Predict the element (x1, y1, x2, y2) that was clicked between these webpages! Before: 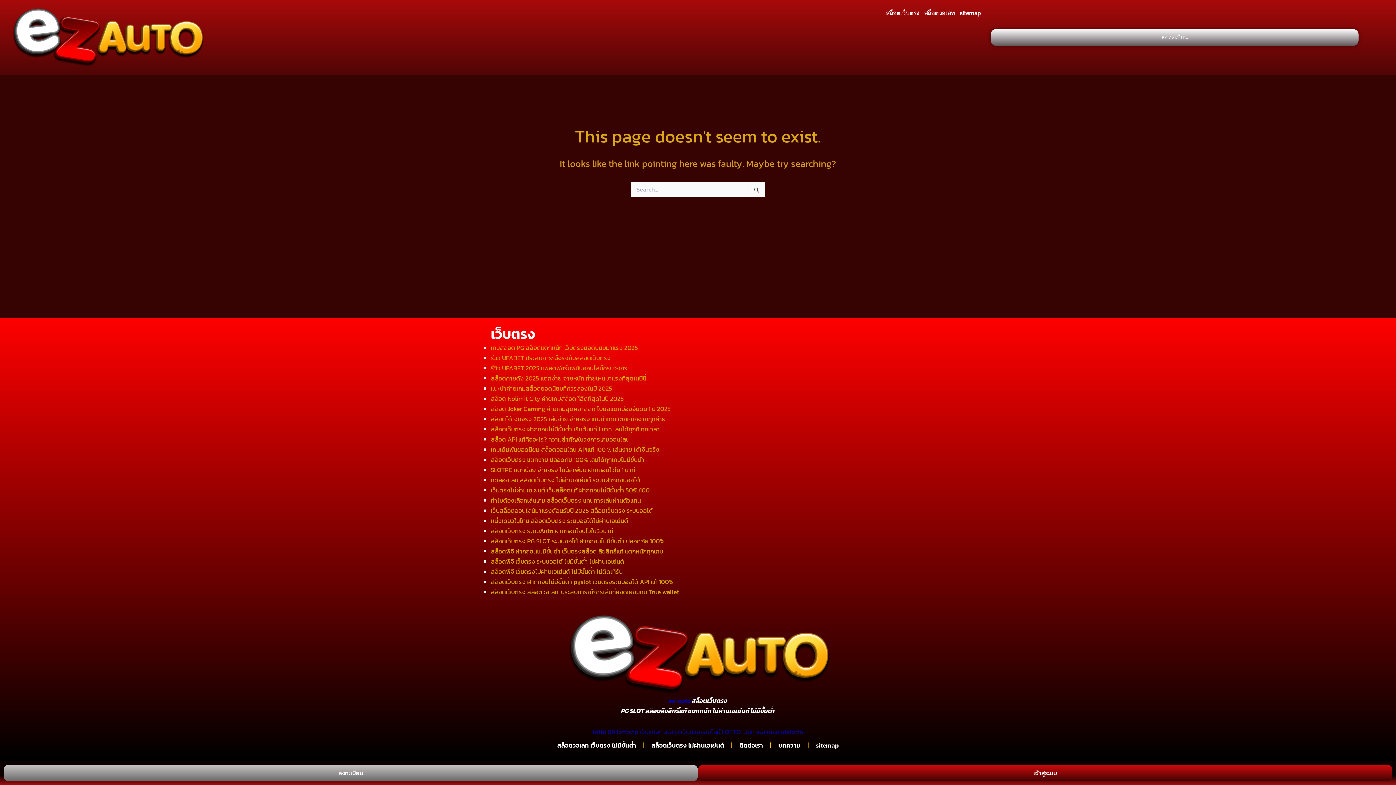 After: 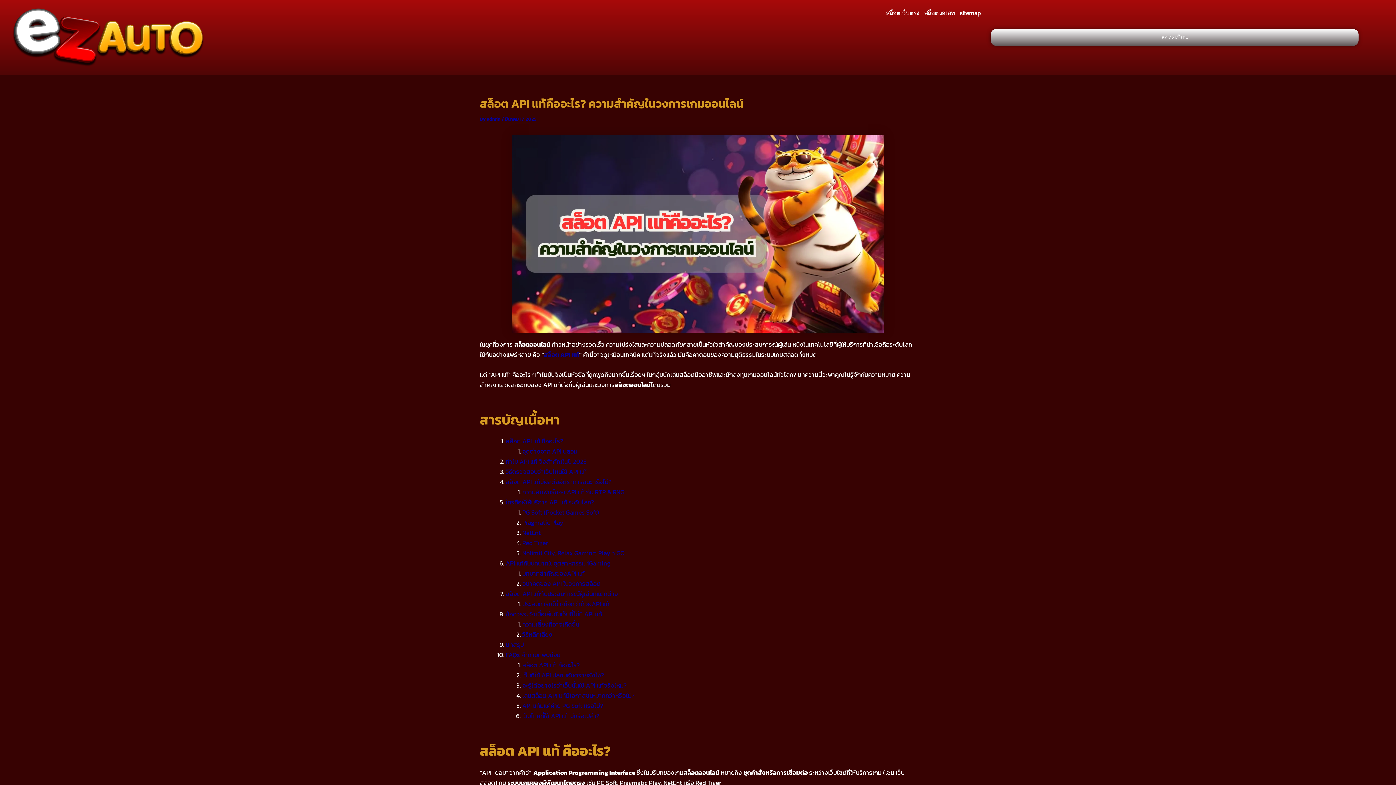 Action: bbox: (490, 434, 629, 444) label: สล็อต API แท้คืออะไร? ความสำคัญในวงการเกมออนไลน์